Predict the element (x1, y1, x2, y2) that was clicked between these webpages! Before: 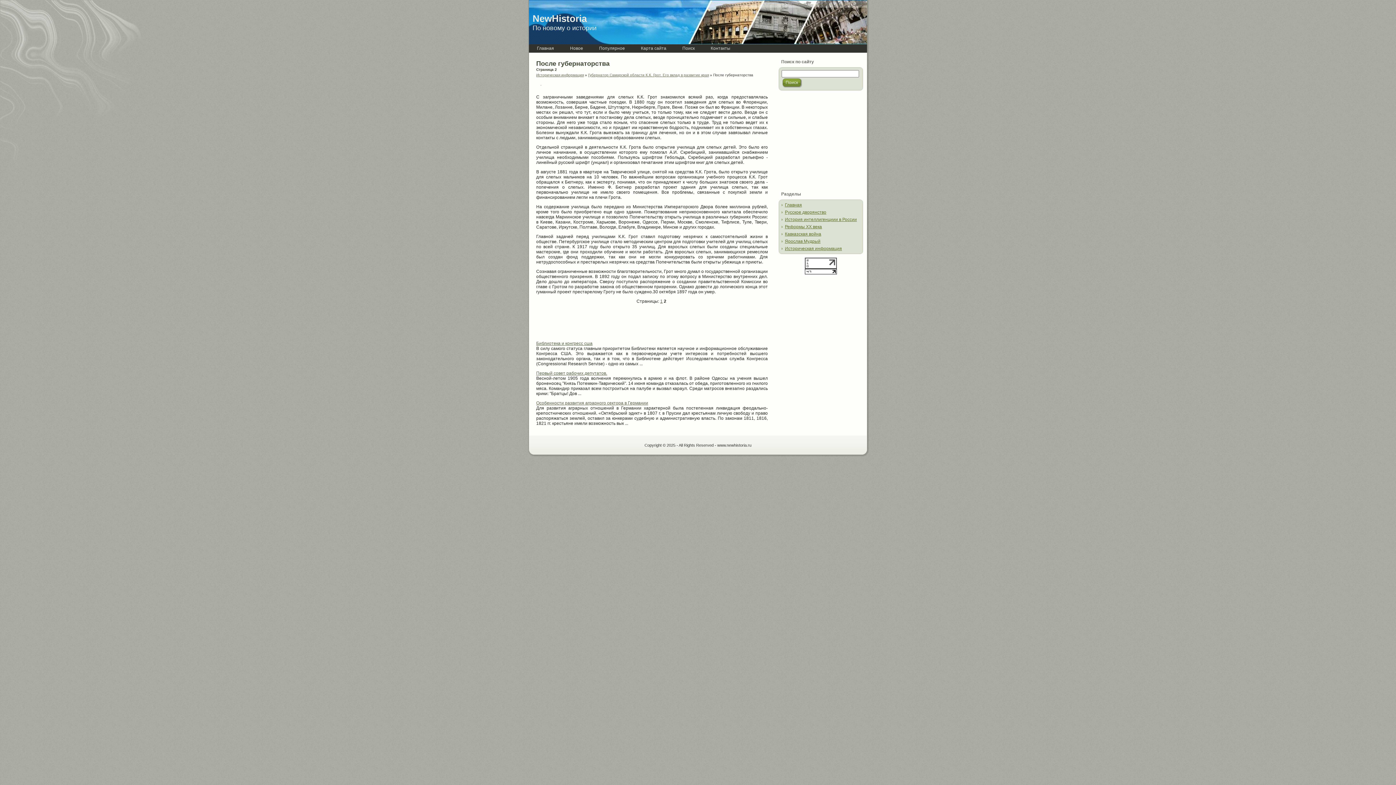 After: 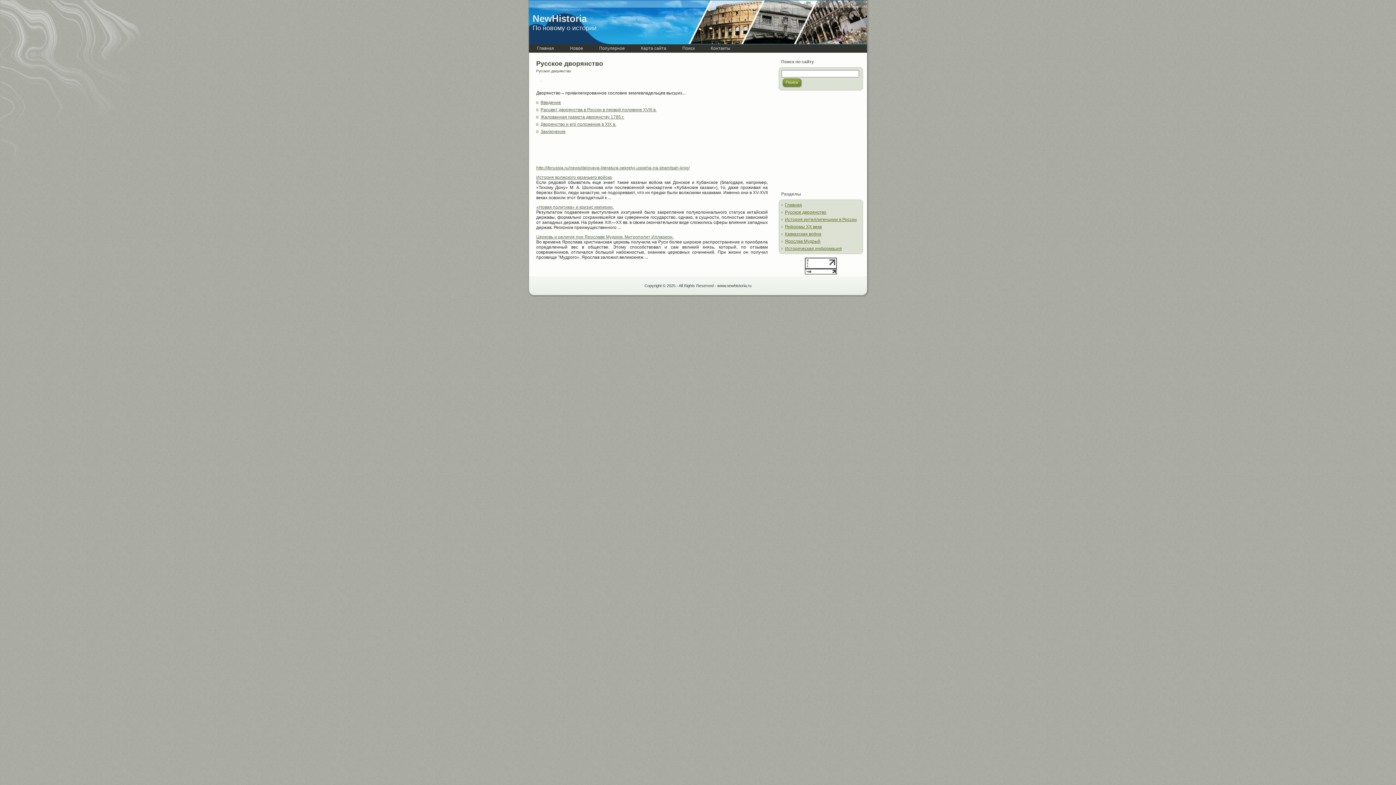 Action: label: Русское дворянство bbox: (785, 209, 826, 214)